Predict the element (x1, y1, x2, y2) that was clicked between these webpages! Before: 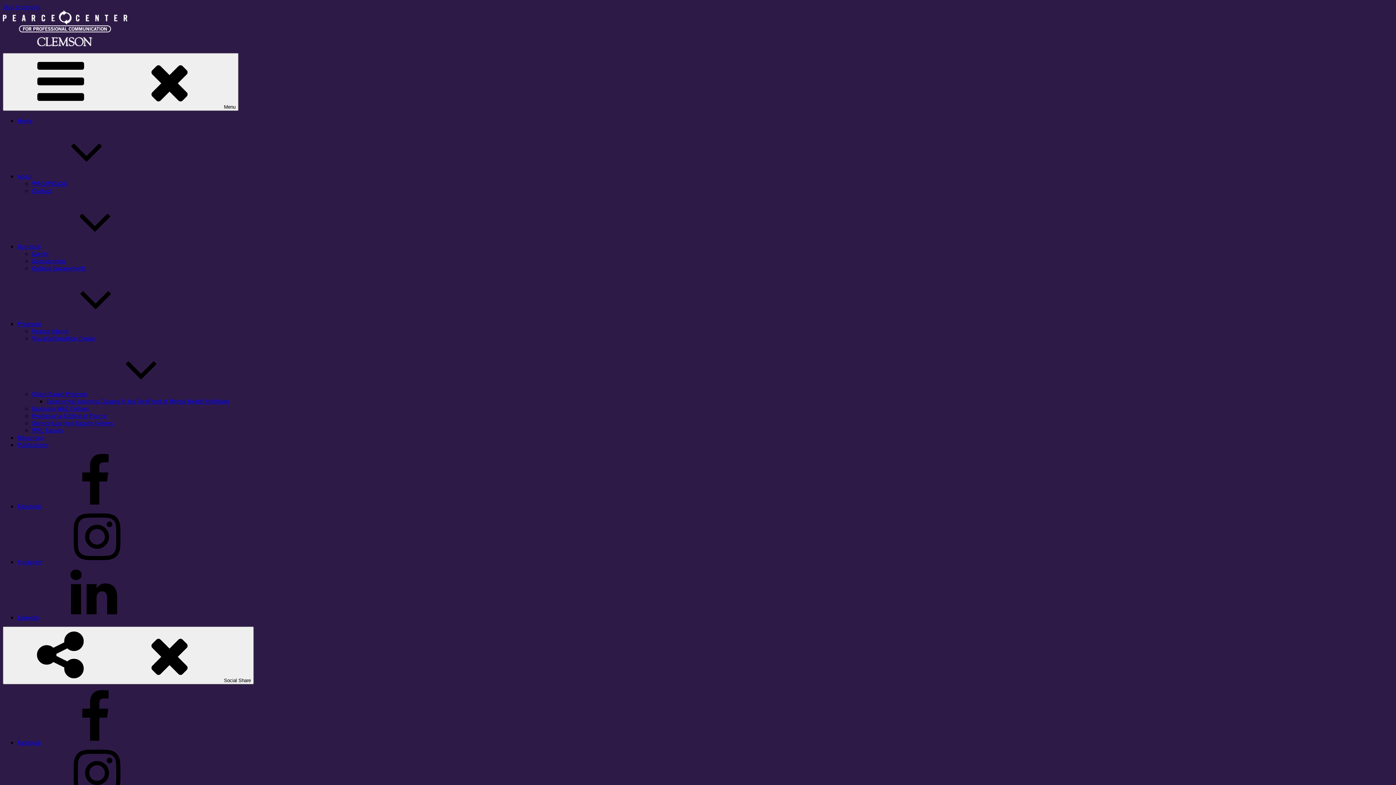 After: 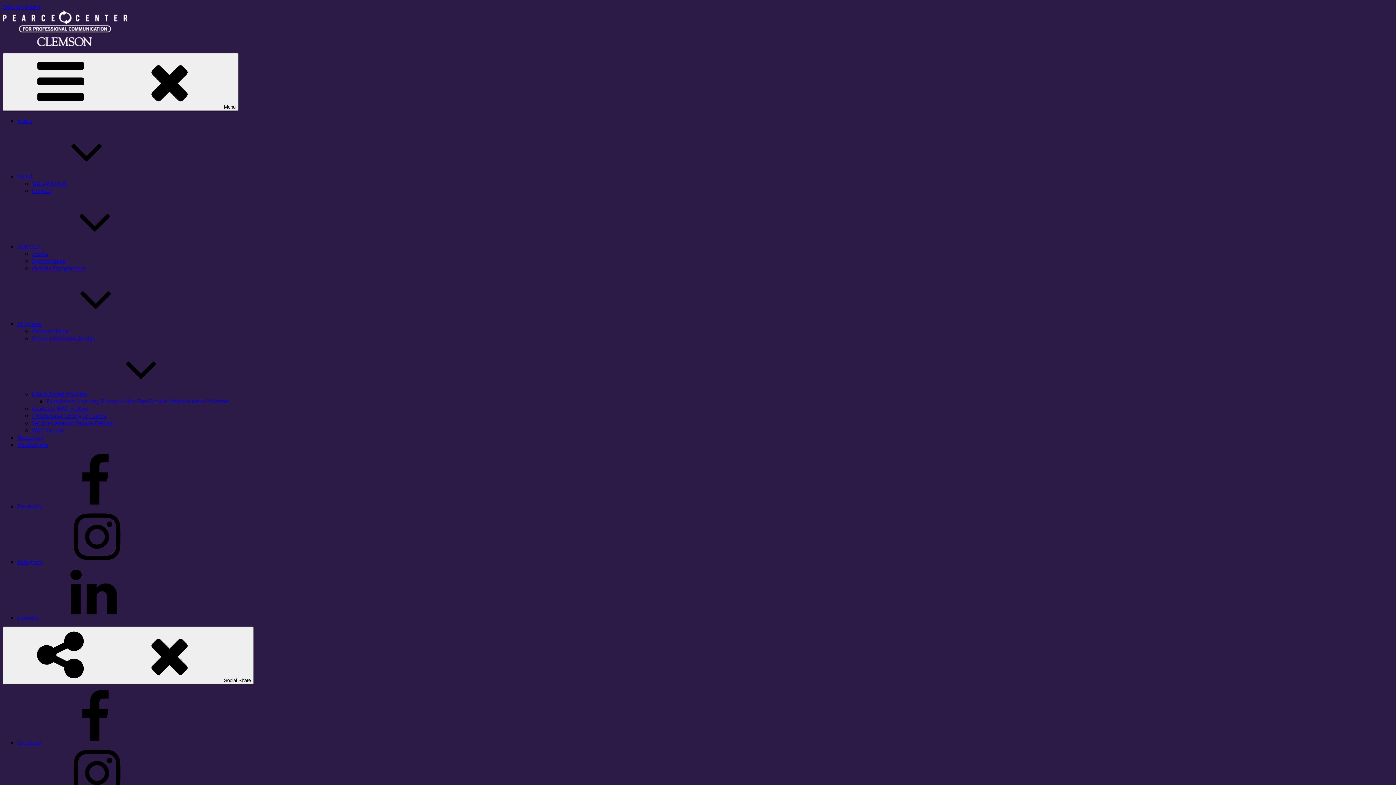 Action: bbox: (32, 419, 113, 426) label: Service-Learning Faculty Fellows